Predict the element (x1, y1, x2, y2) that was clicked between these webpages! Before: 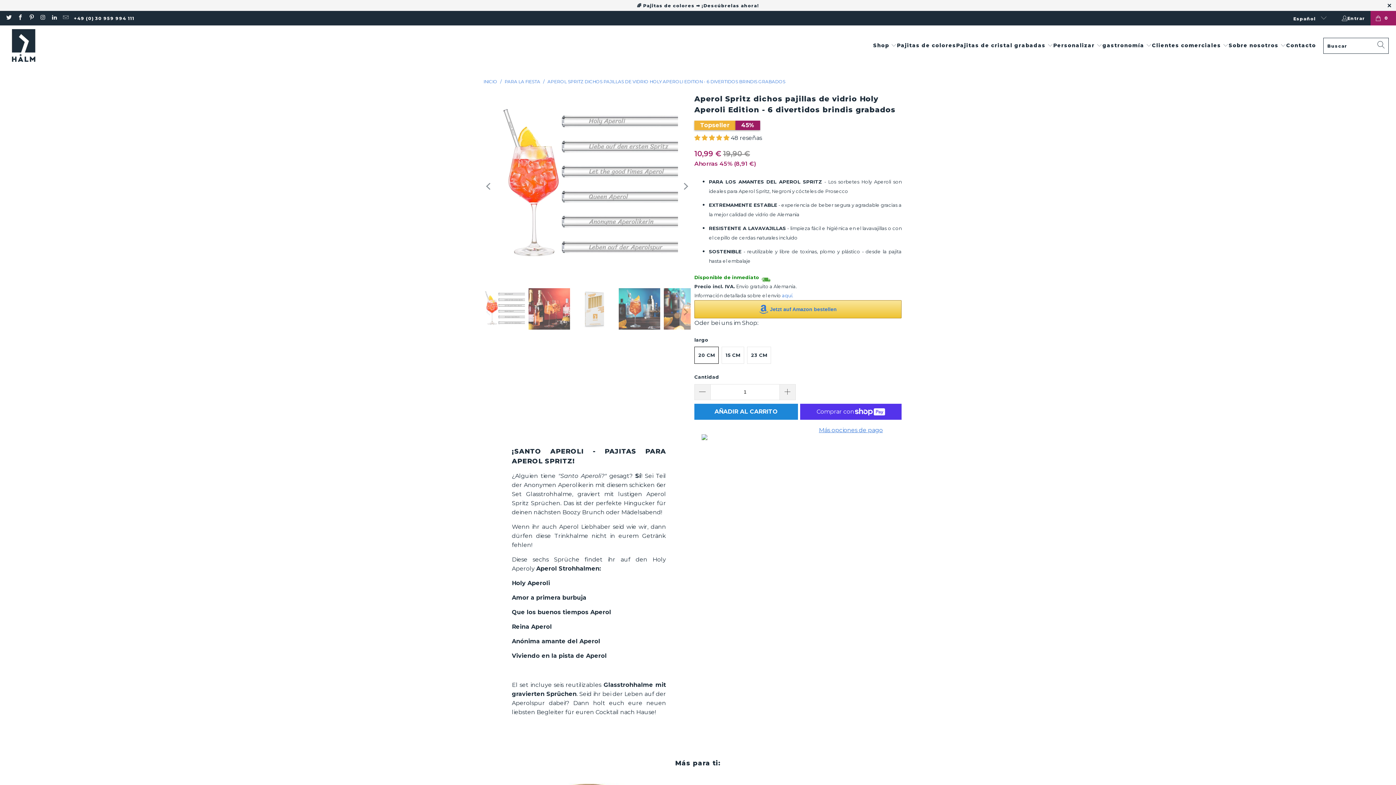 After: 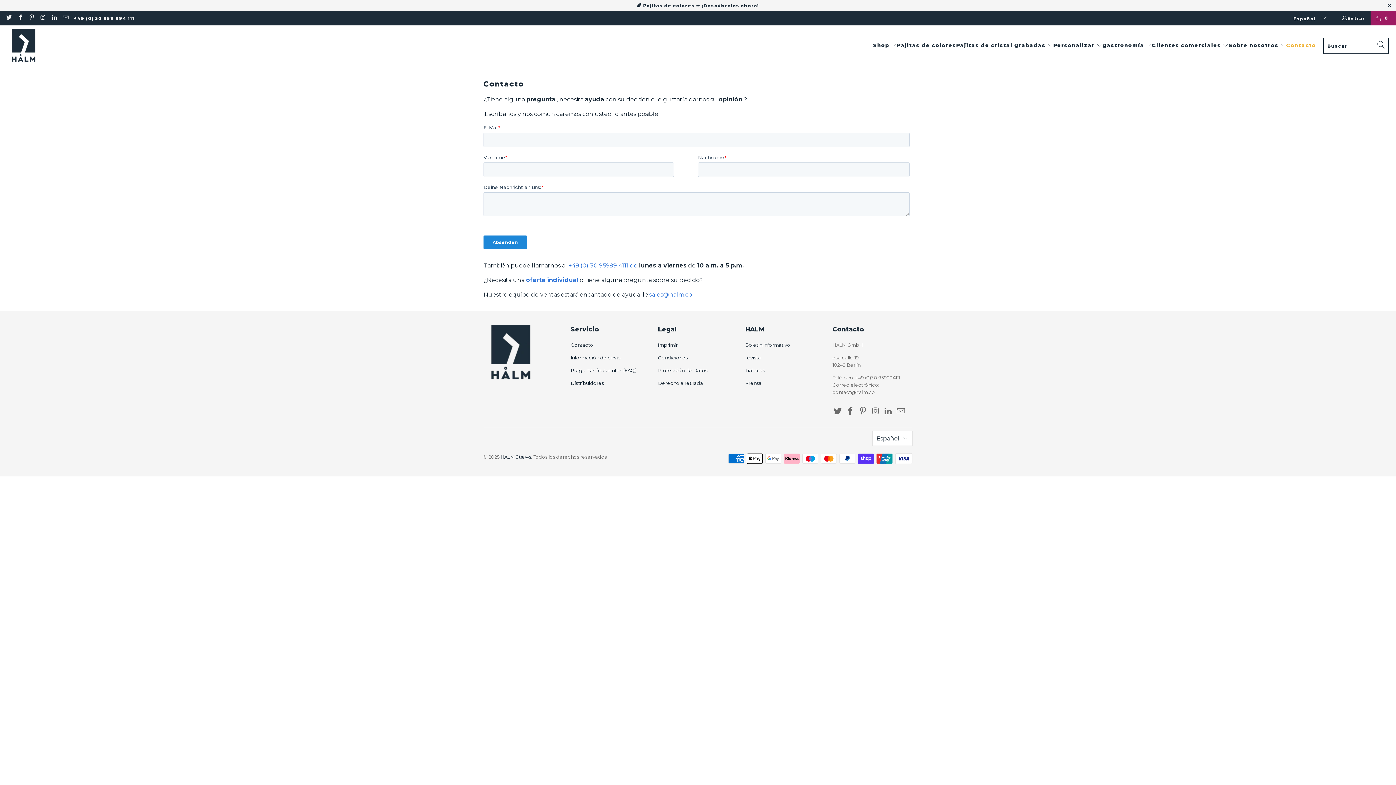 Action: label: Contacto bbox: (1286, 36, 1316, 54)